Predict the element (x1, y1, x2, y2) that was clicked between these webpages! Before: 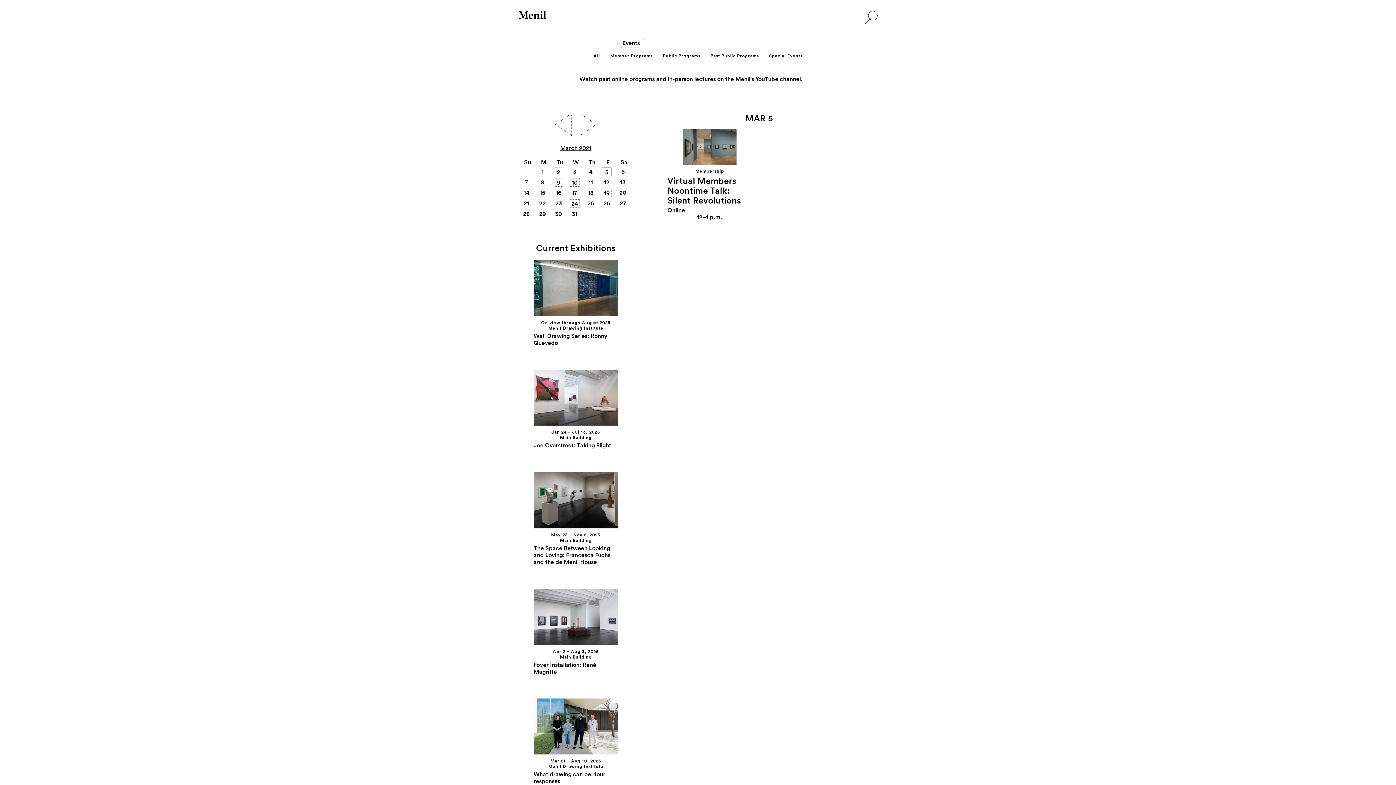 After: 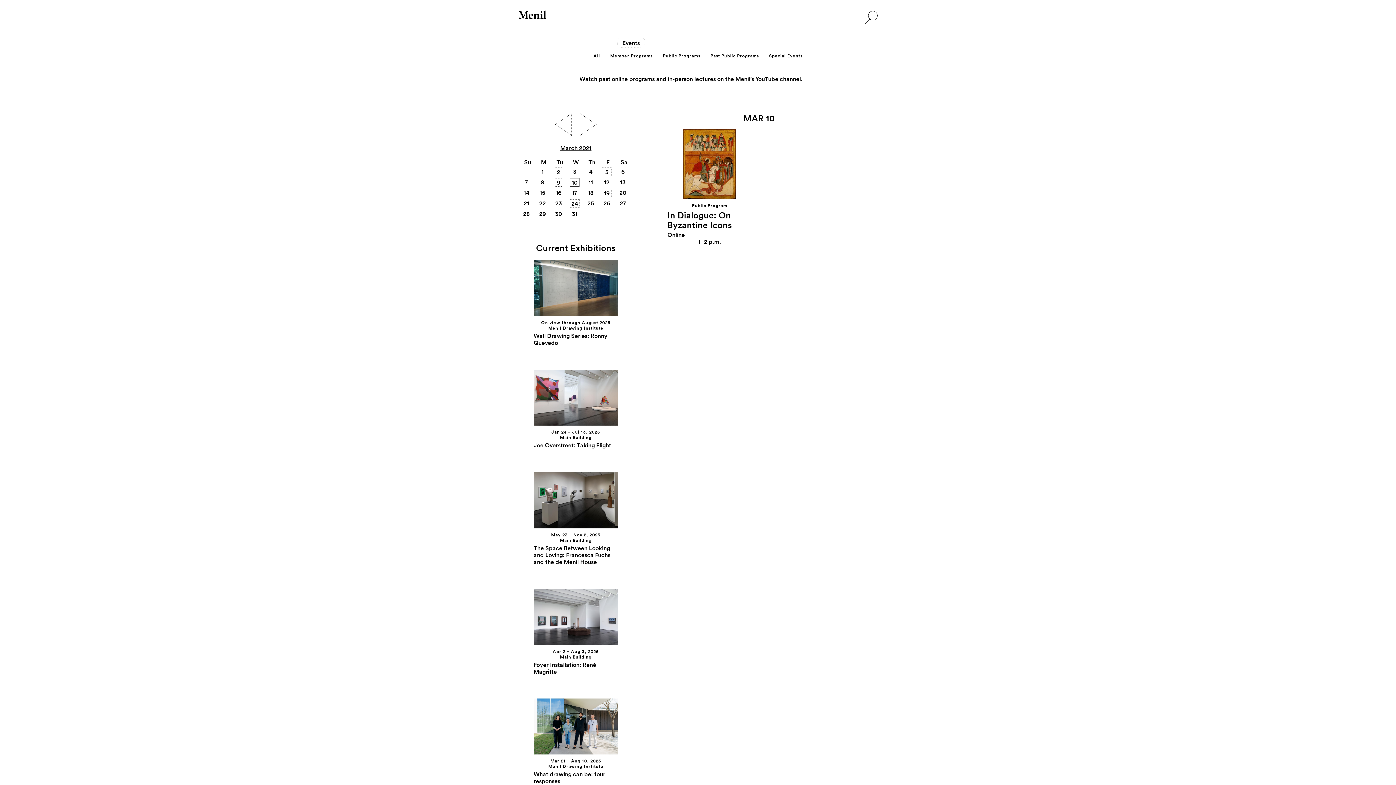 Action: label: 10 bbox: (570, 178, 579, 186)